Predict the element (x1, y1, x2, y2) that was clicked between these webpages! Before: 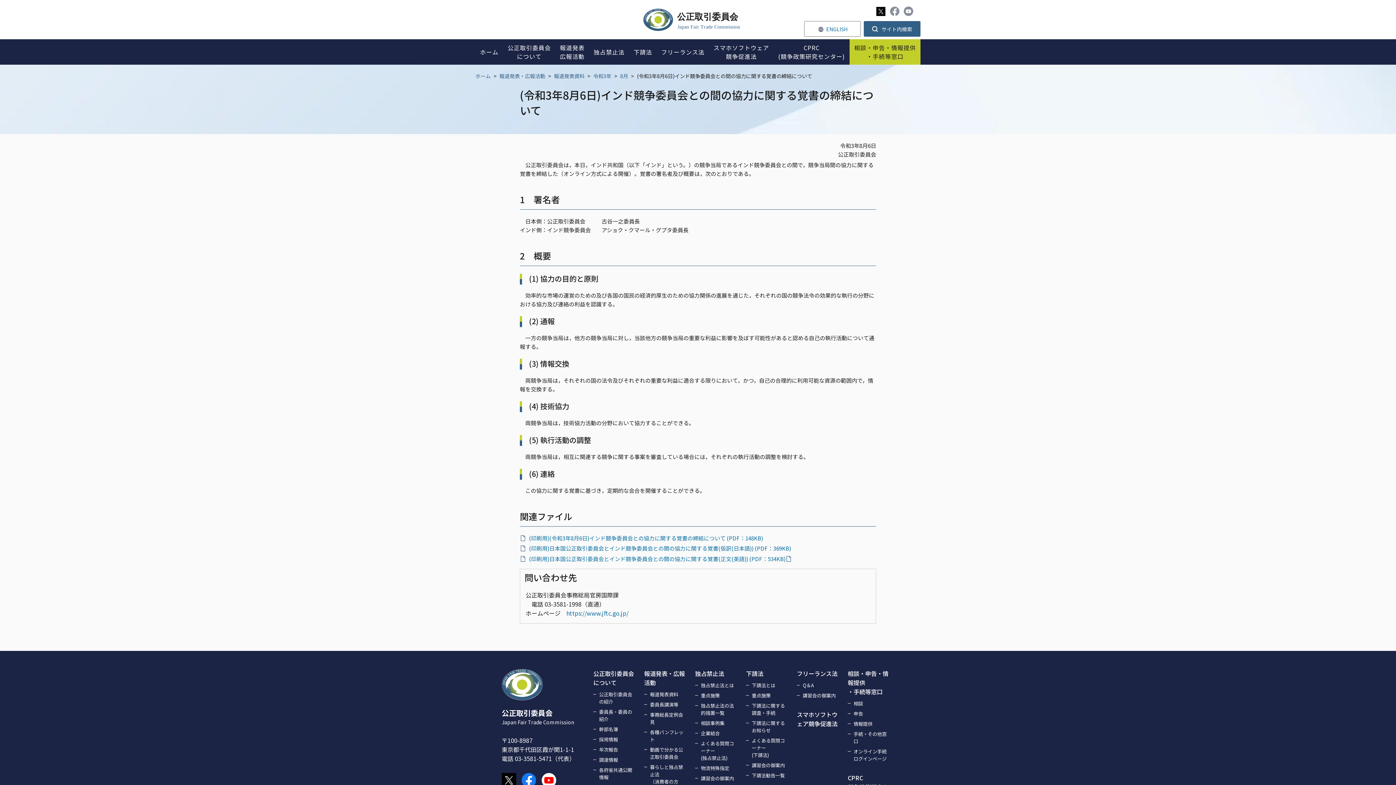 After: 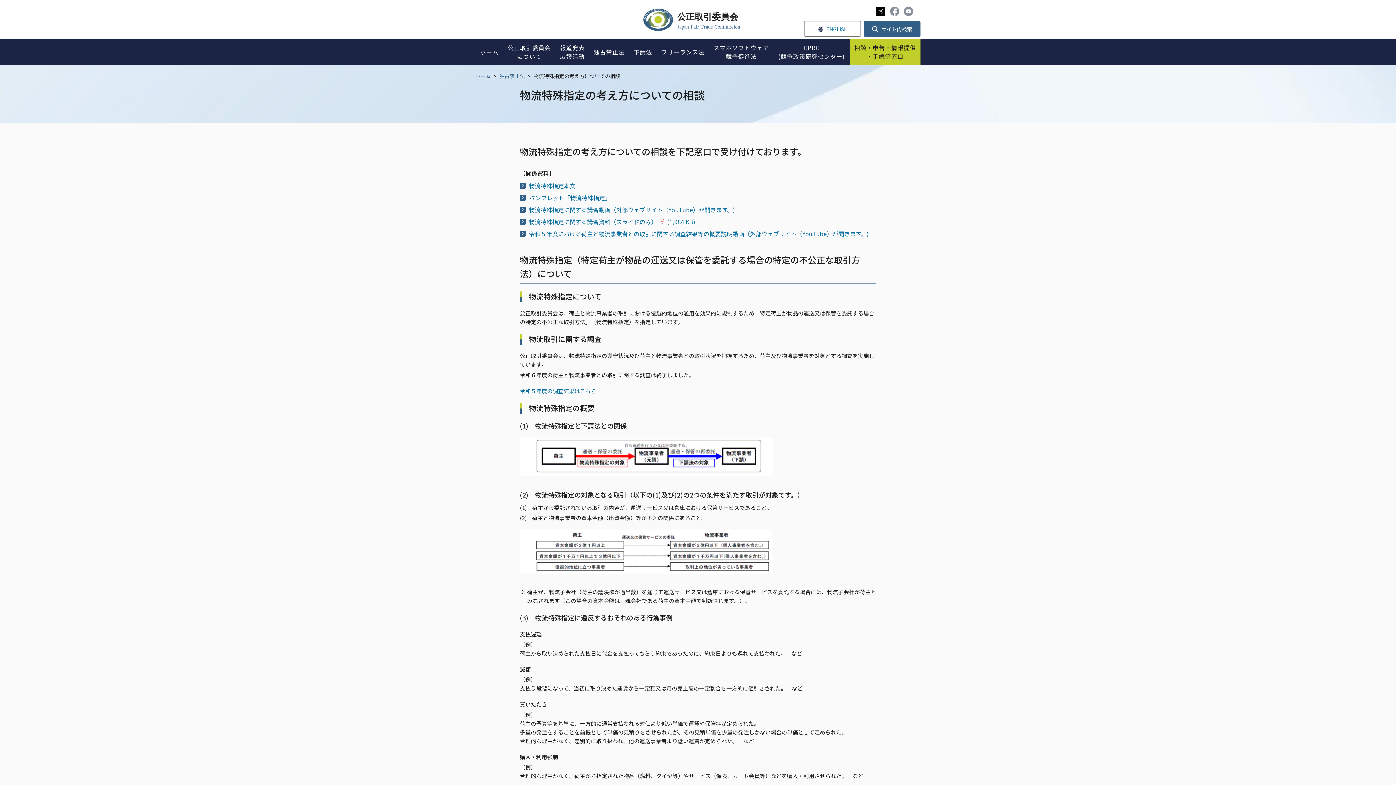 Action: label: 物流特殊指定 bbox: (695, 764, 737, 772)